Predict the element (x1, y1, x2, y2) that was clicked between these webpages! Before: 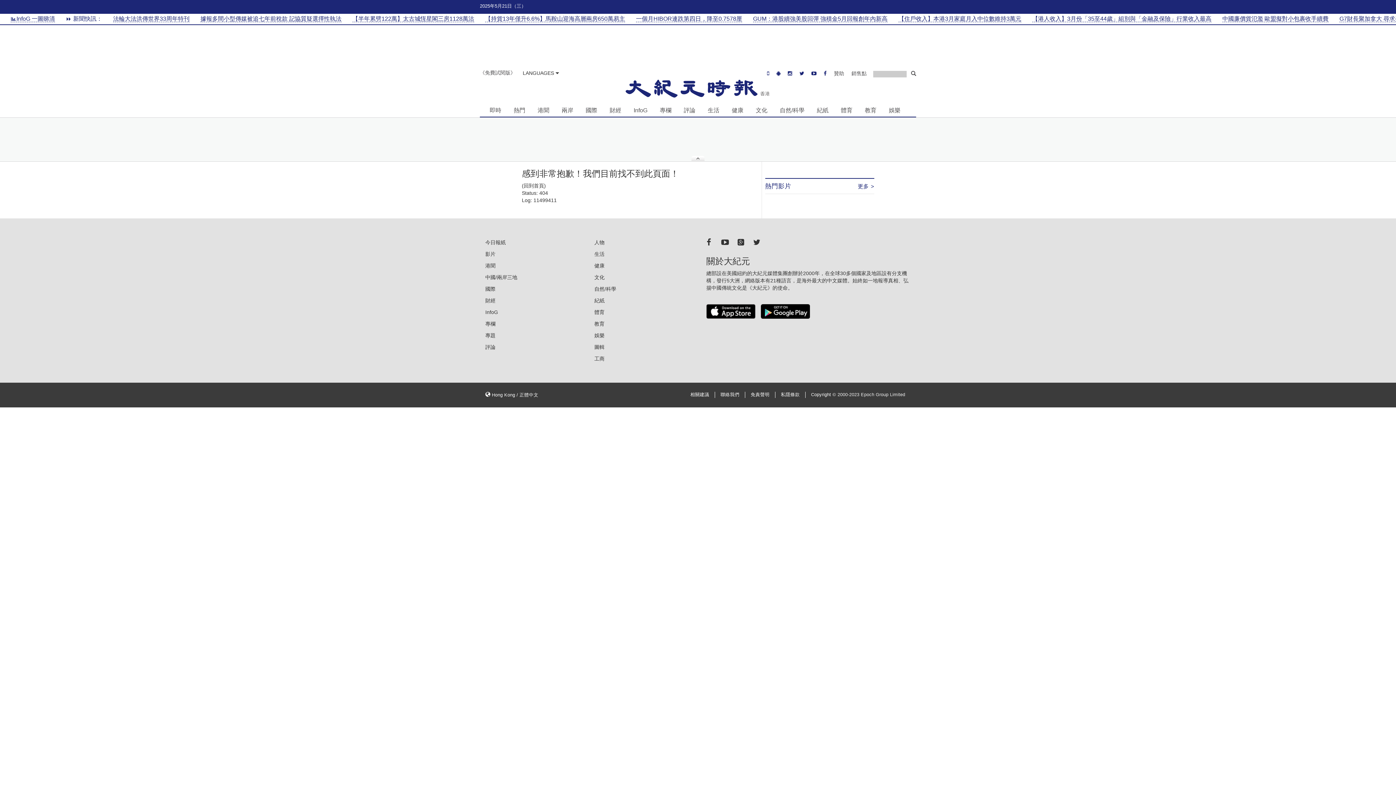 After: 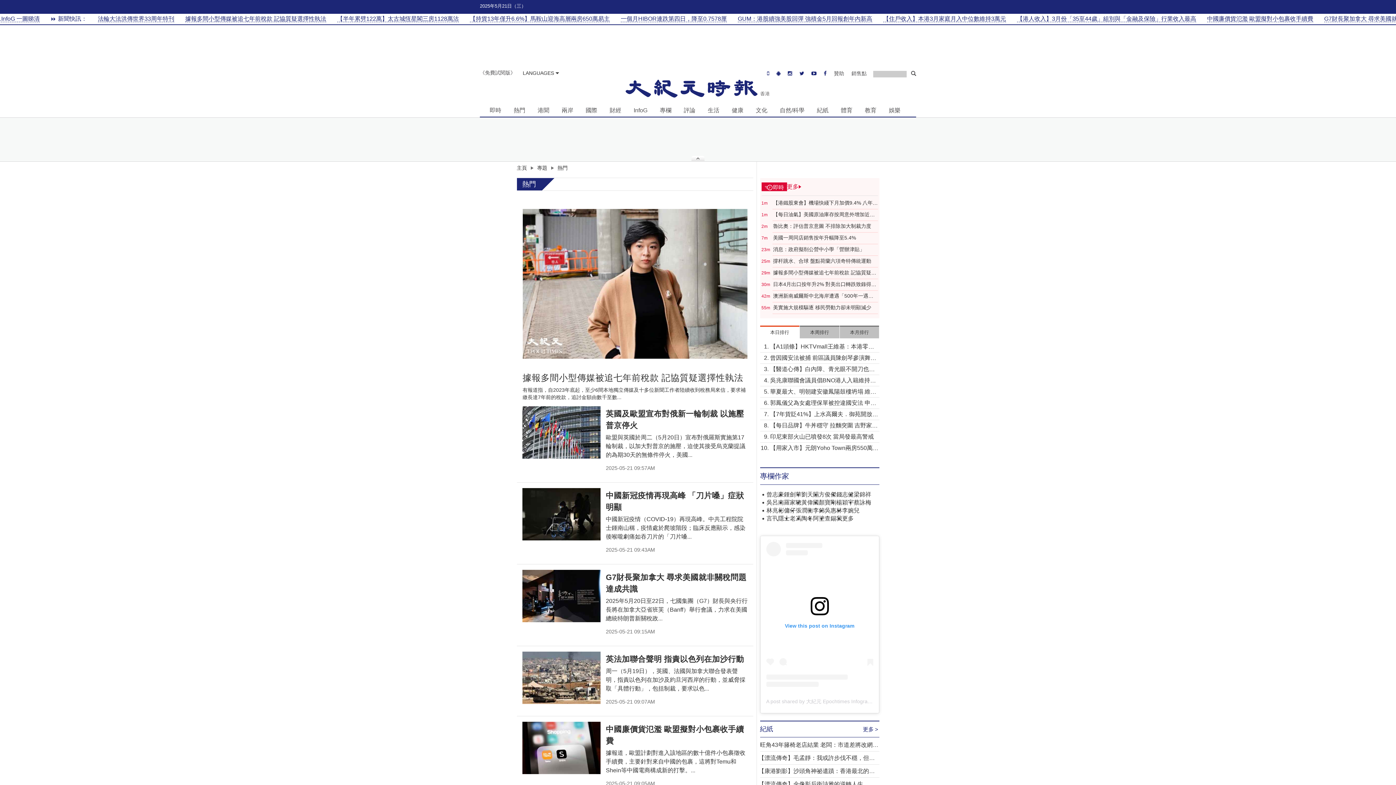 Action: label: 熱門 bbox: (510, 104, 528, 115)